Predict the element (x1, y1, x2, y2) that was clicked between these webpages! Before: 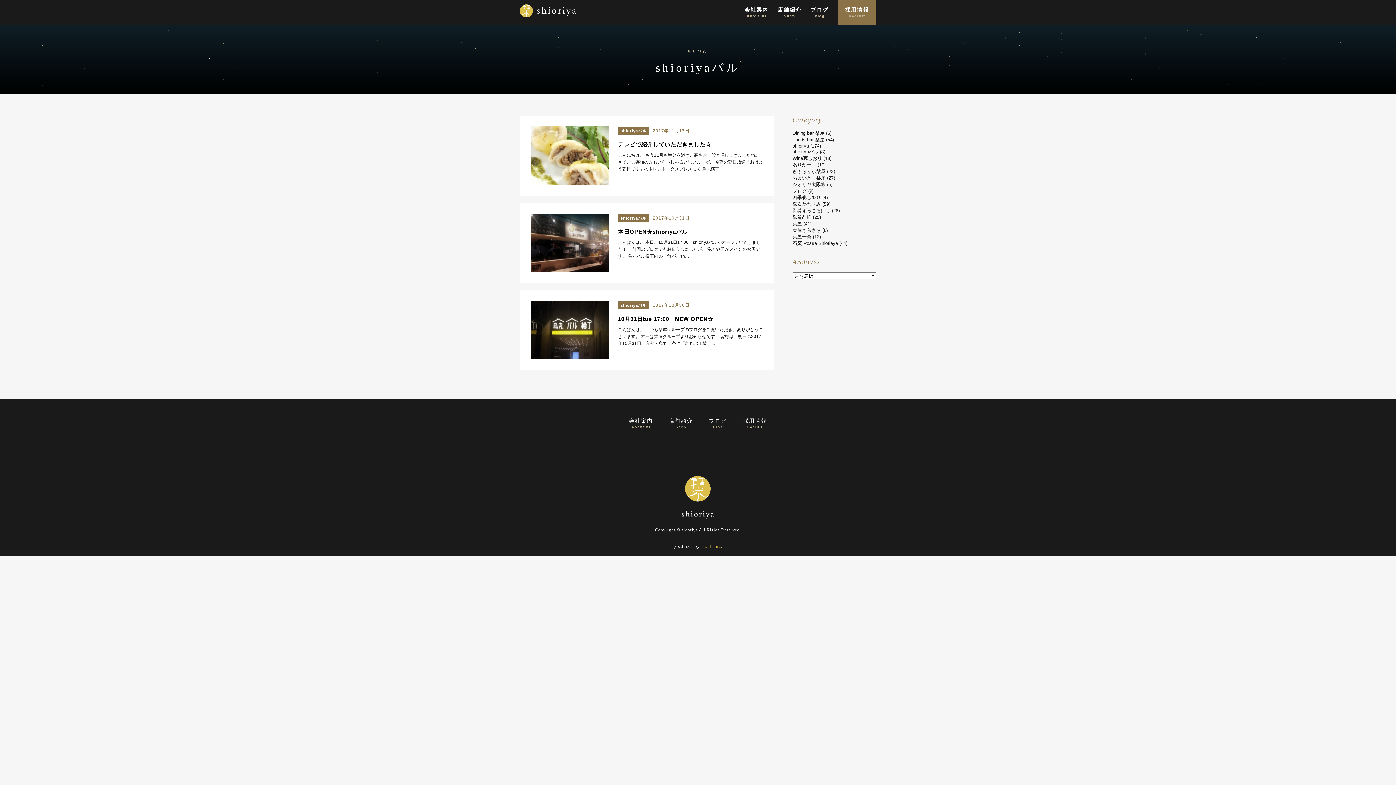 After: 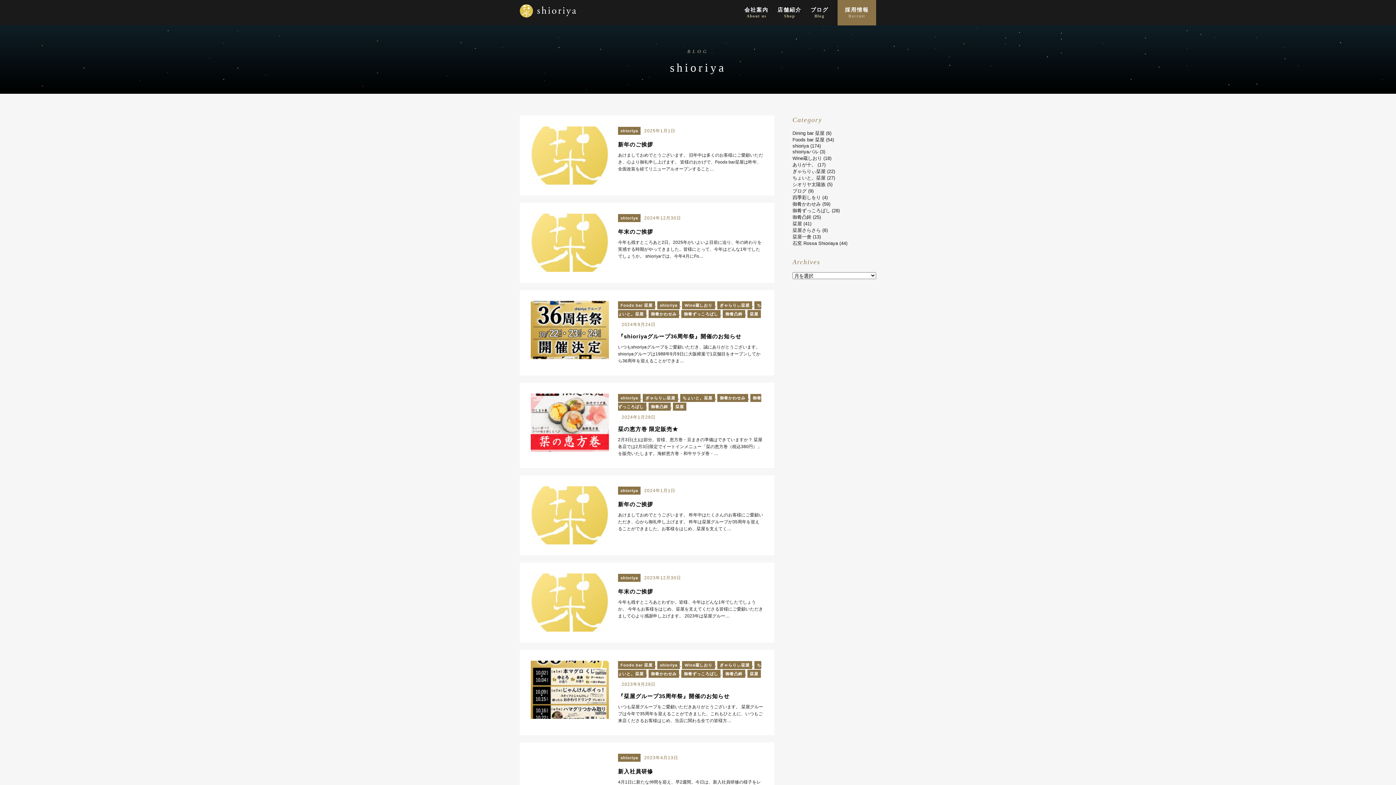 Action: bbox: (792, 143, 809, 148) label: shioriya